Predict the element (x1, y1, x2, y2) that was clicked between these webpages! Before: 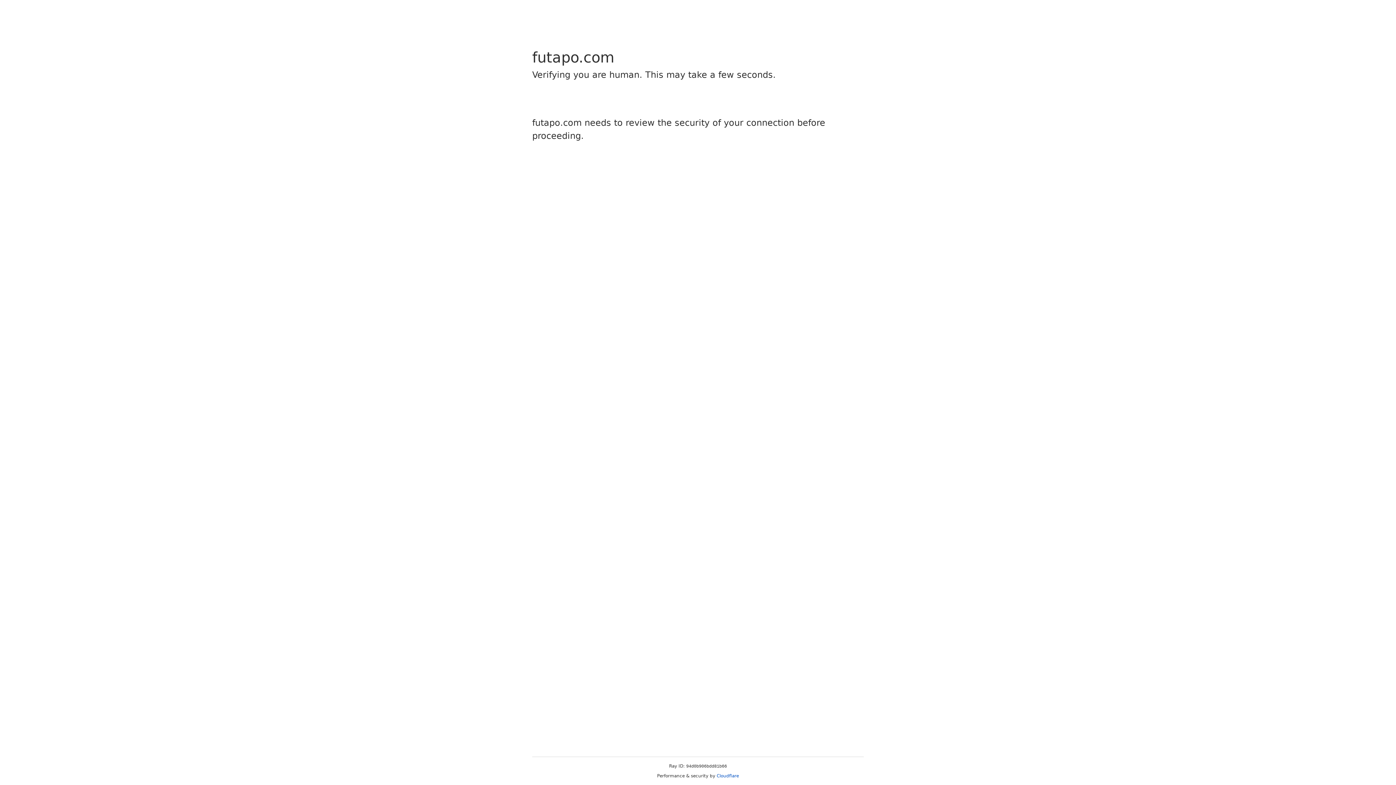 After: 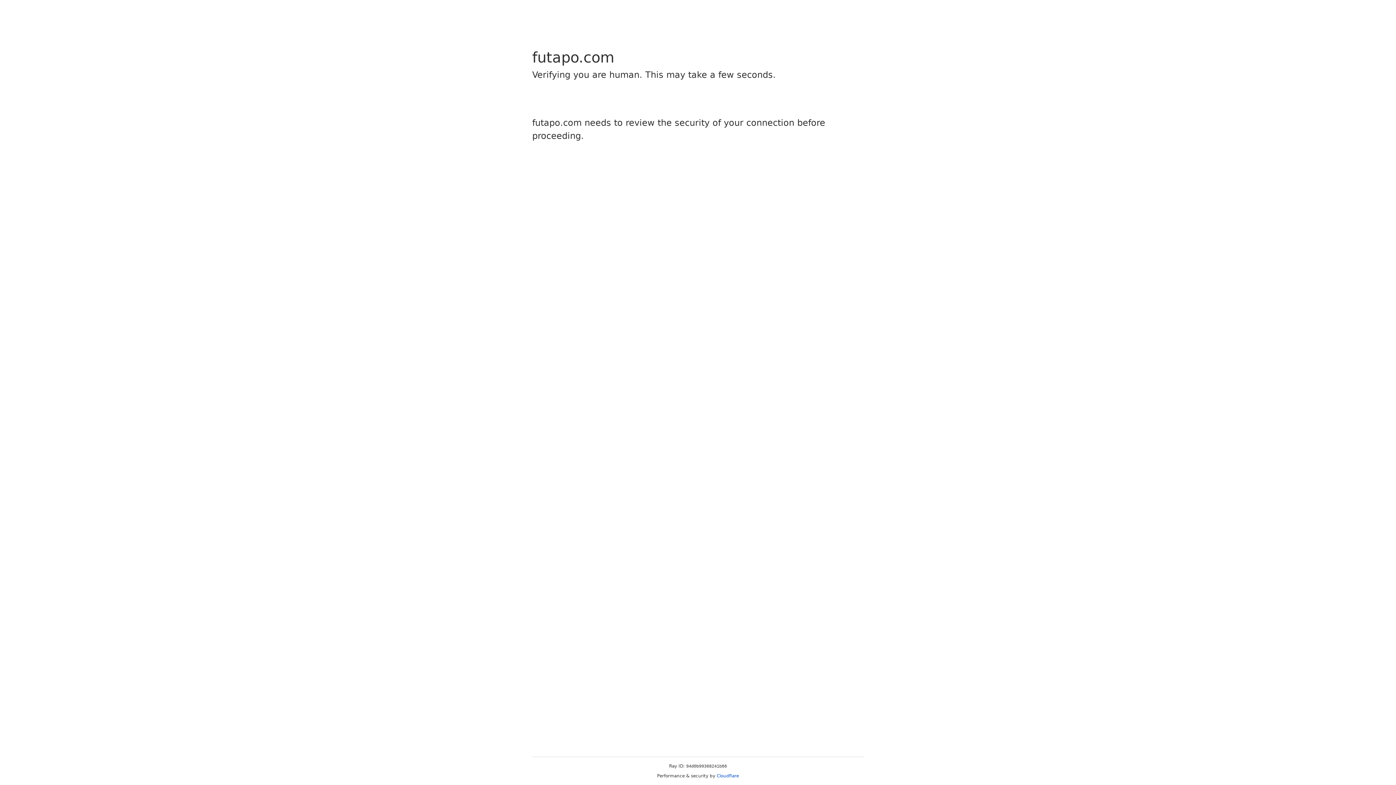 Action: label: Cloudflare bbox: (716, 773, 739, 778)